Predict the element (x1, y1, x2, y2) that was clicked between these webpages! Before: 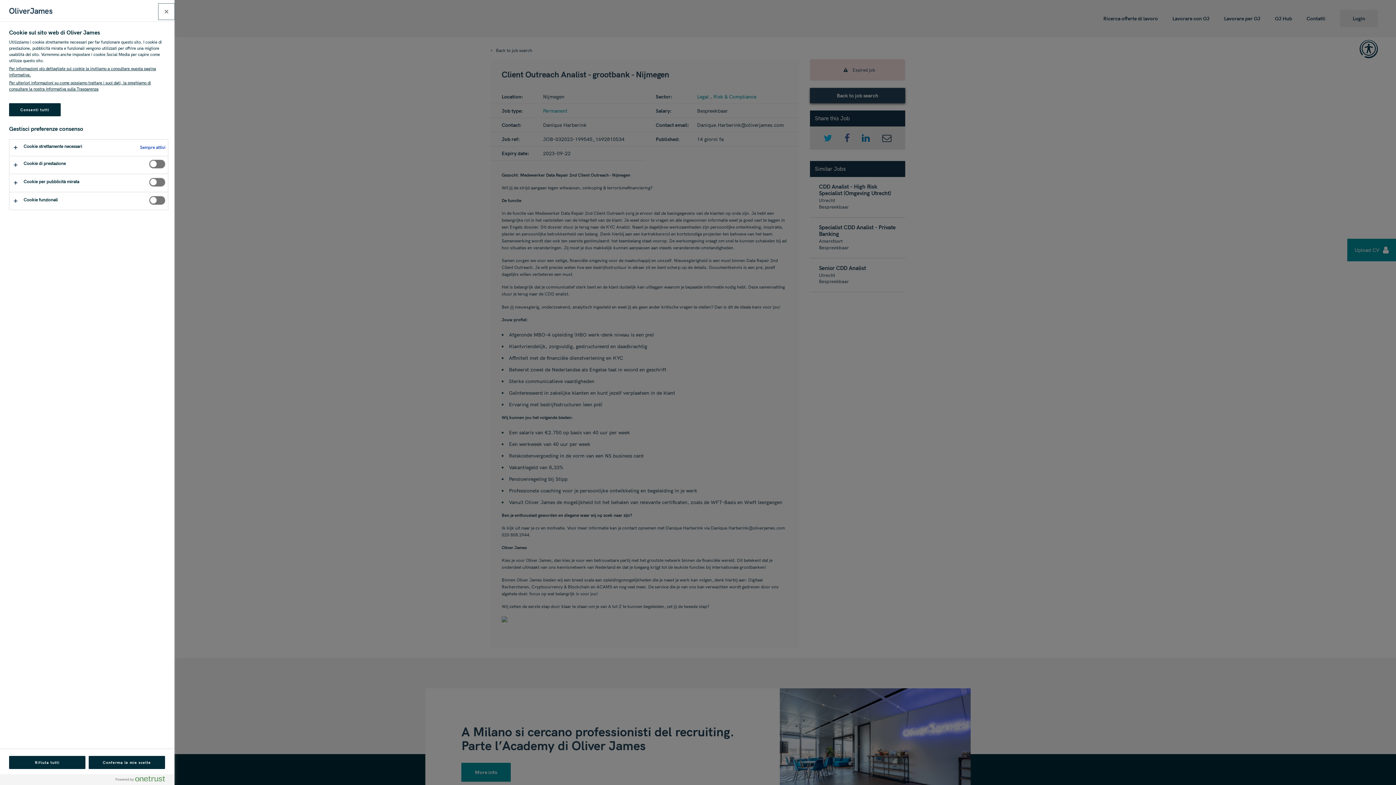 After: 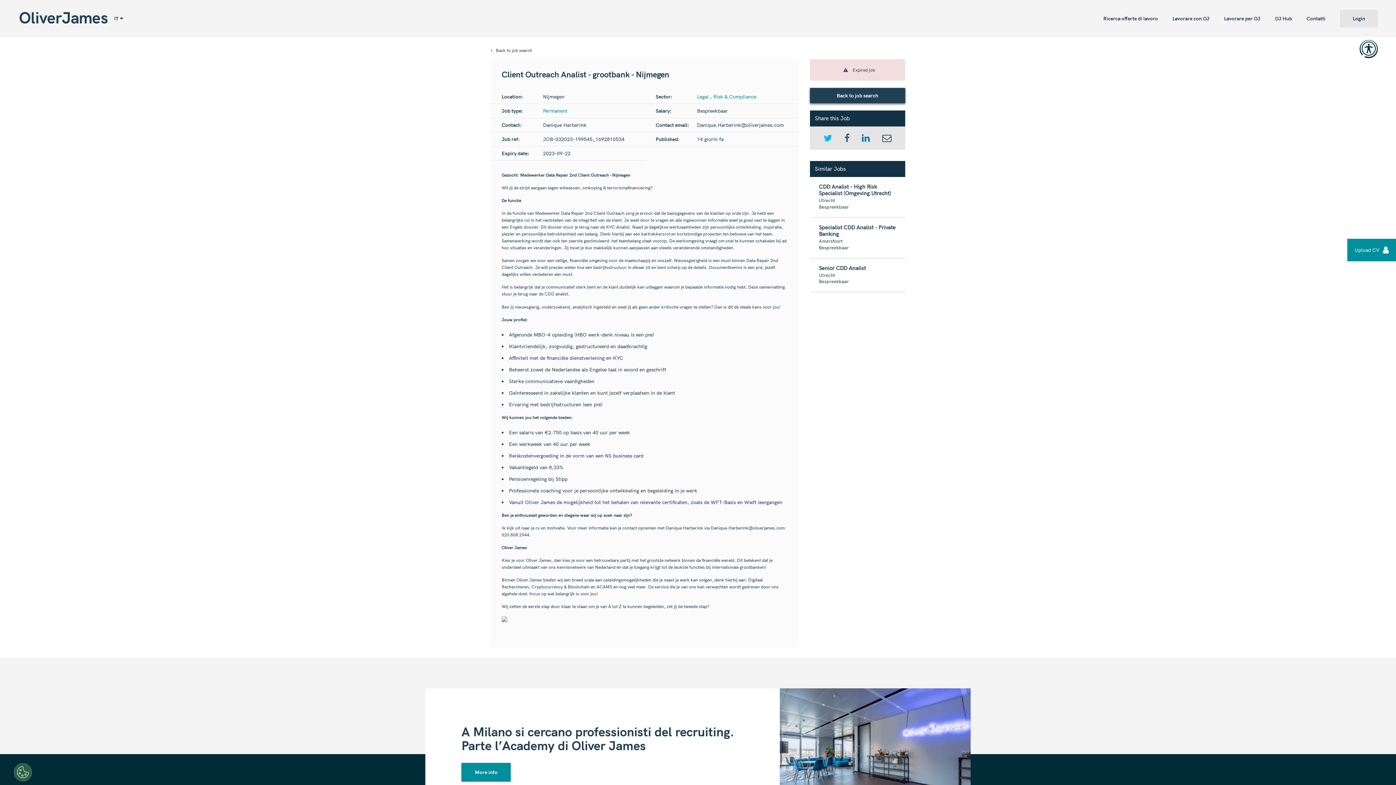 Action: bbox: (88, 756, 165, 769) label: Conferma le mie scelte